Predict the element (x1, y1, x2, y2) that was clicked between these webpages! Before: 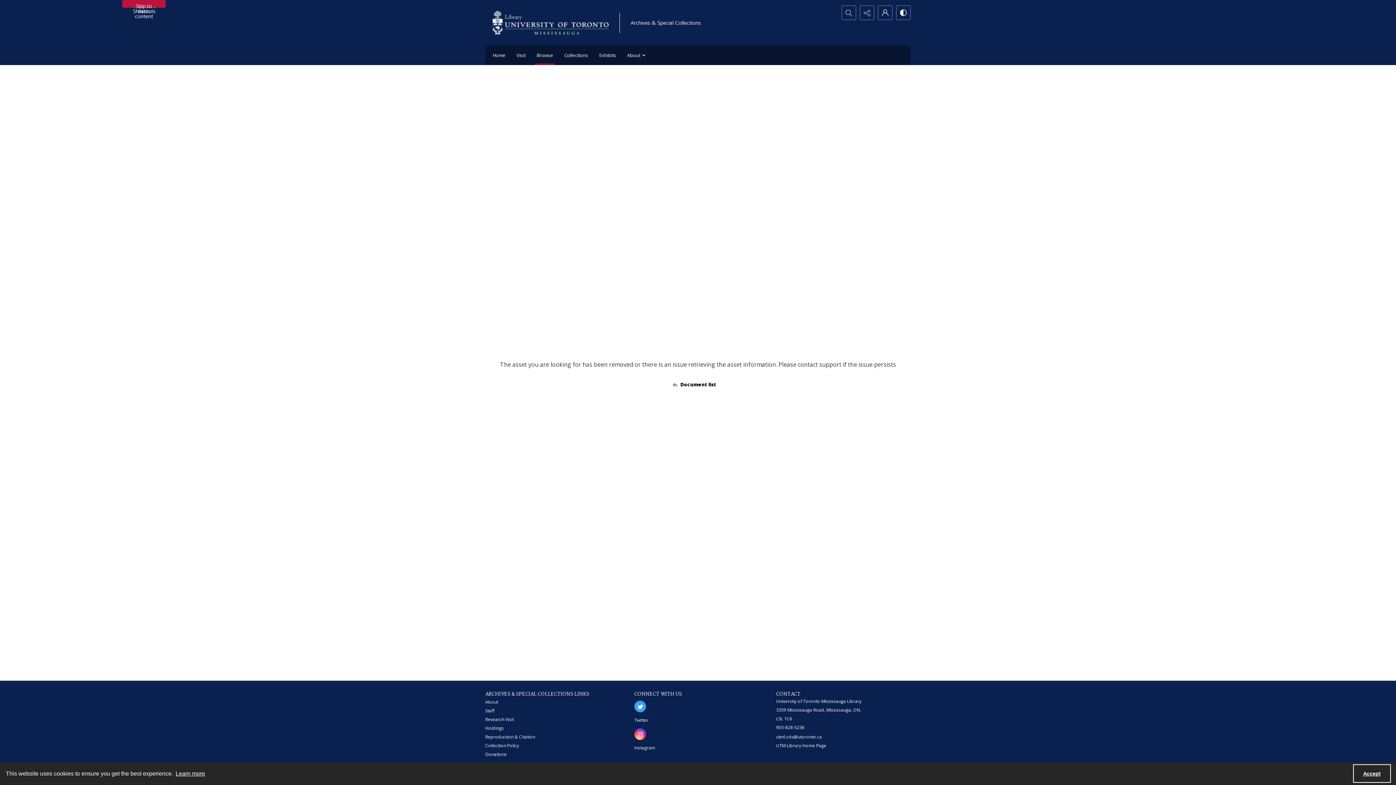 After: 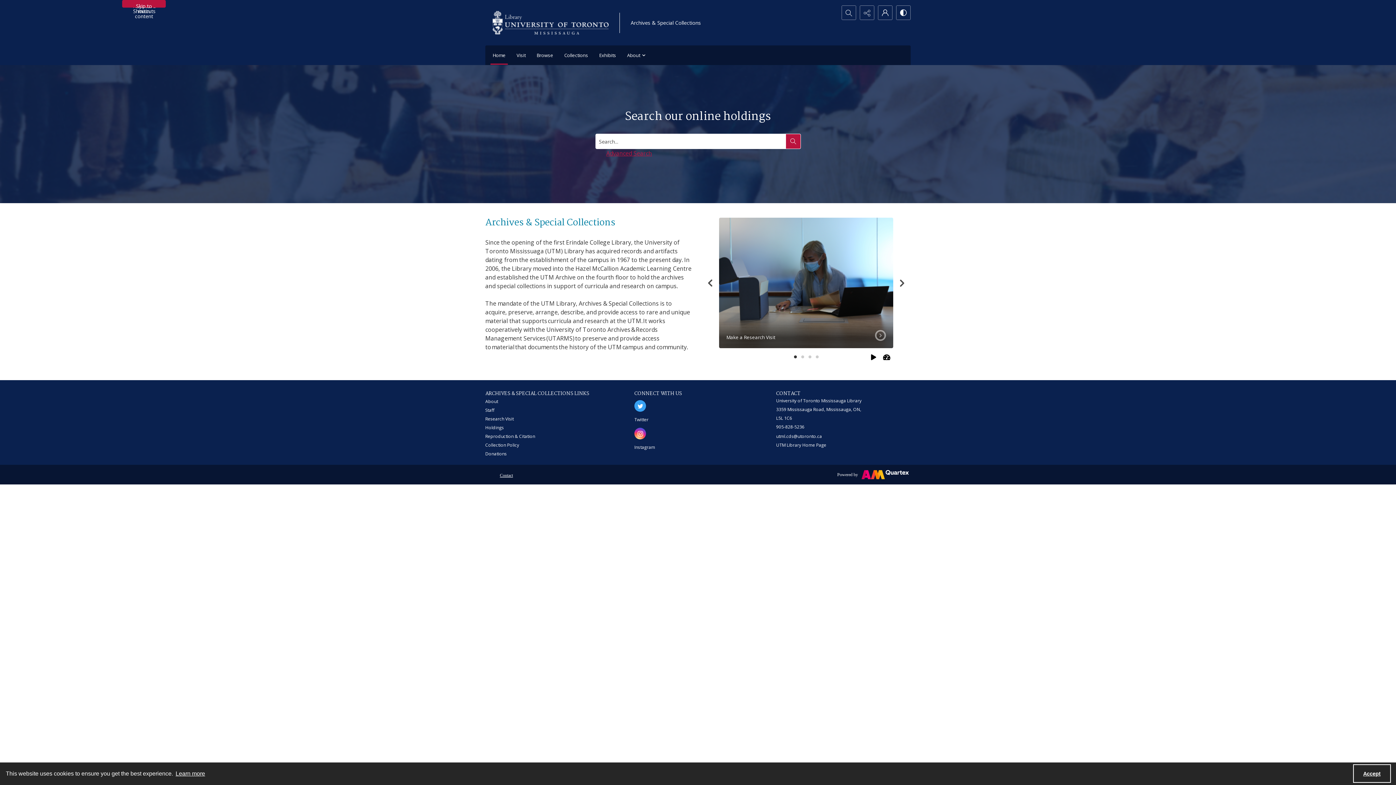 Action: bbox: (492, 10, 608, 34) label: University of Toronto Mississauga logo